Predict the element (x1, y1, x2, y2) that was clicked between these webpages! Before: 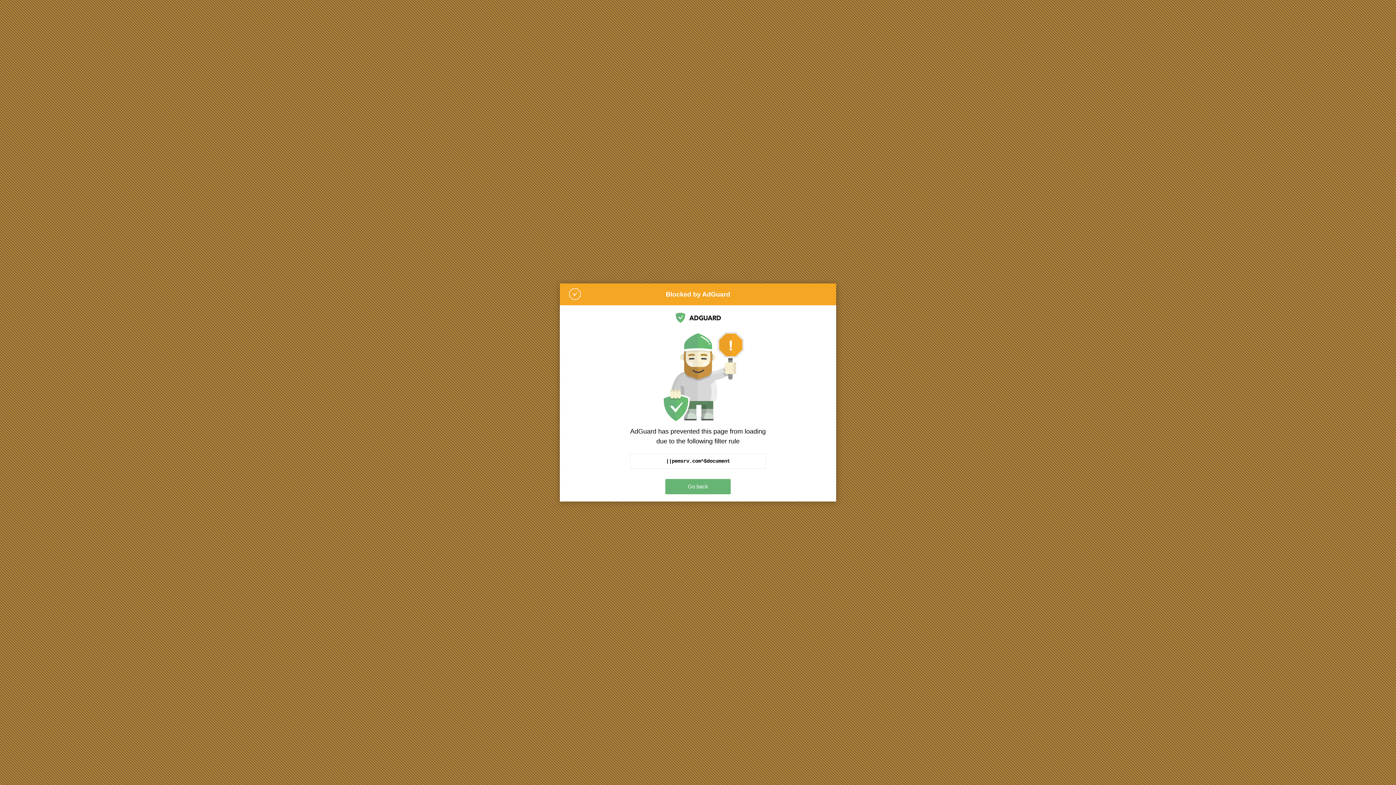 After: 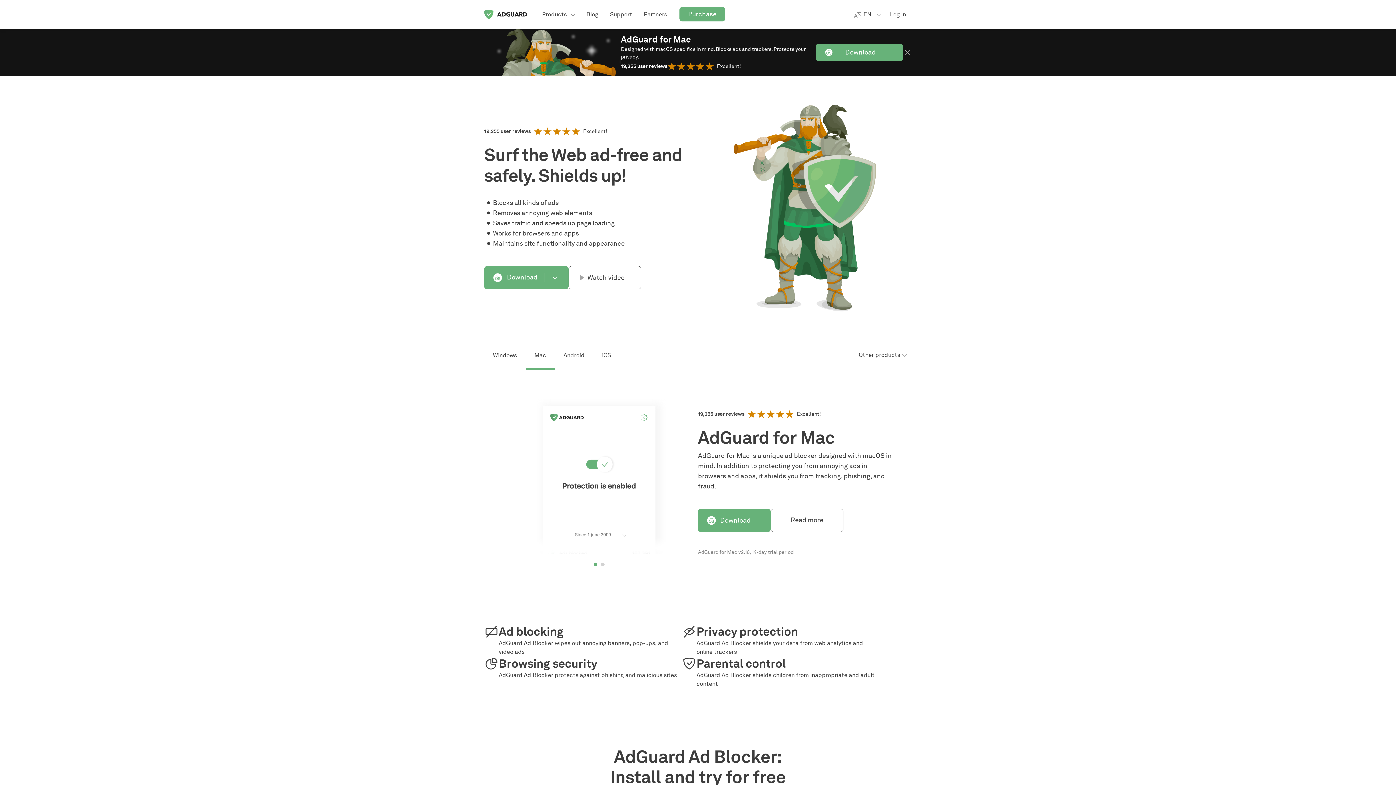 Action: bbox: (675, 312, 720, 323)